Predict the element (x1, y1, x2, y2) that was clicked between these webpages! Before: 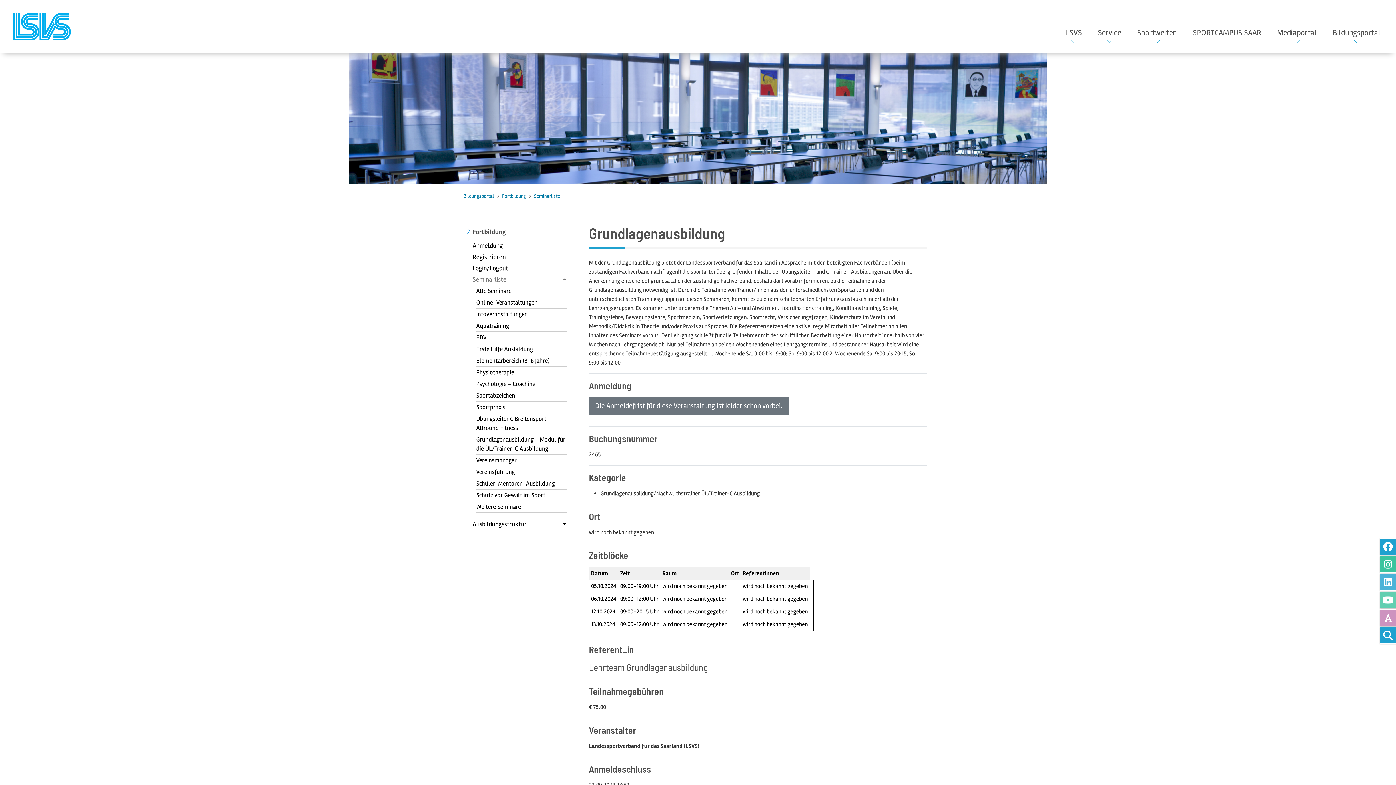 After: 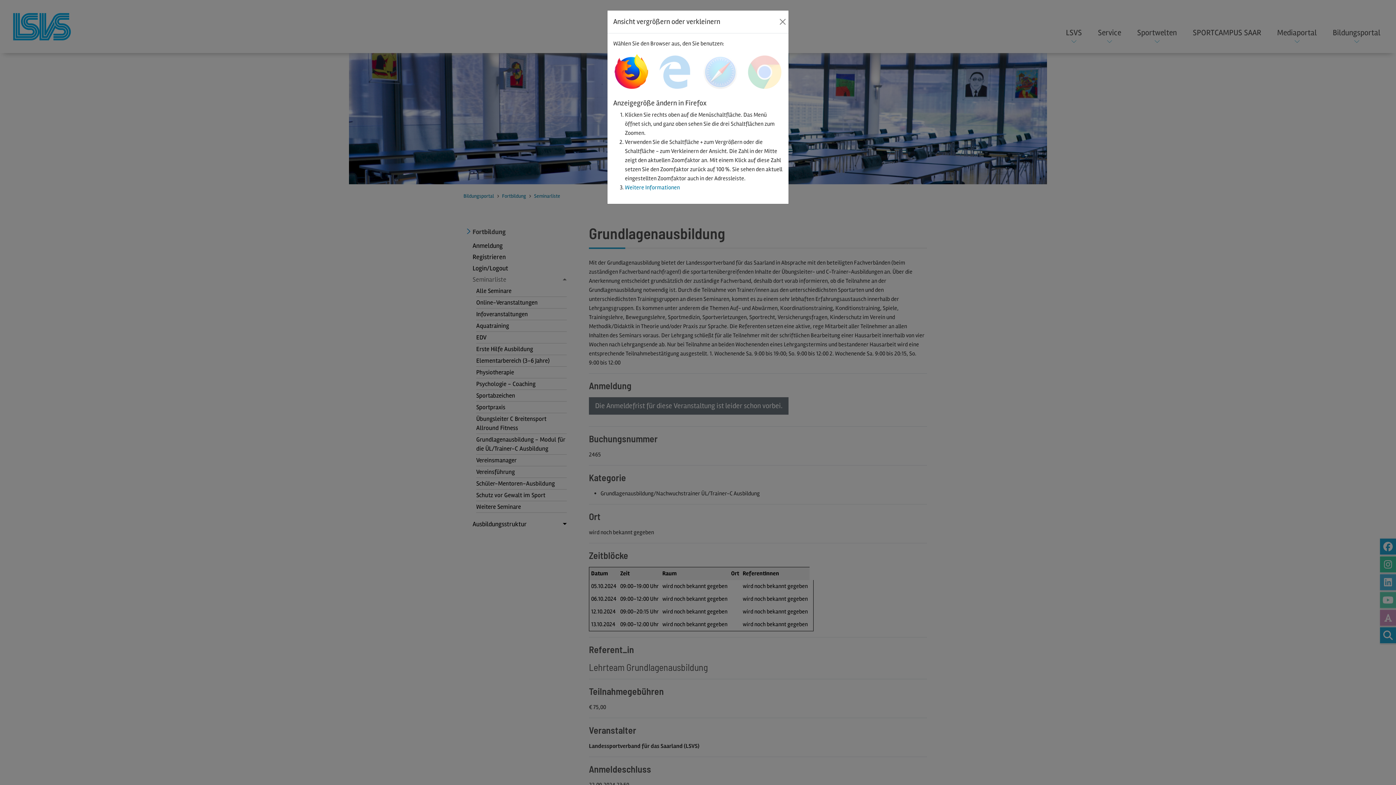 Action: label: Anzeige der Webseite vergrößern oder verkleinern bbox: (1380, 609, 1396, 626)